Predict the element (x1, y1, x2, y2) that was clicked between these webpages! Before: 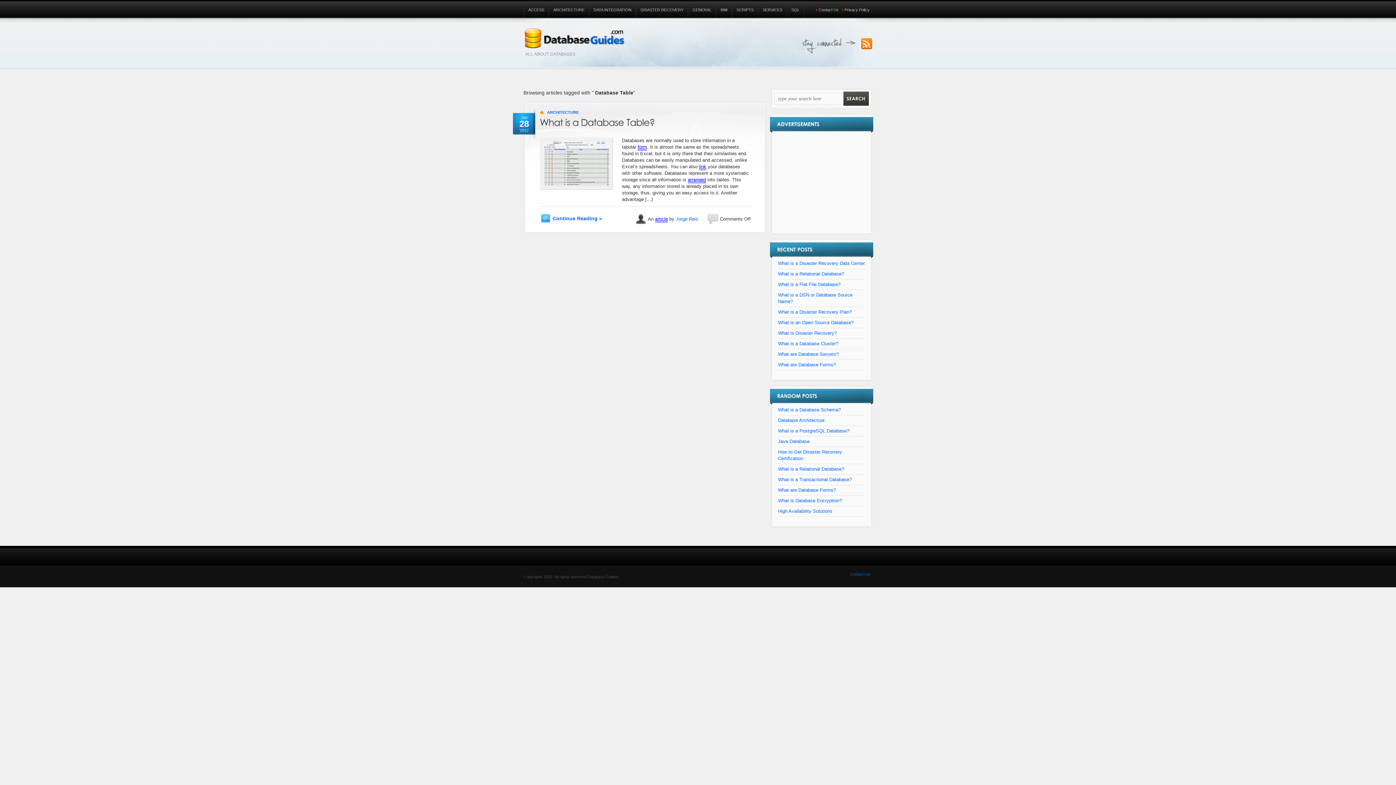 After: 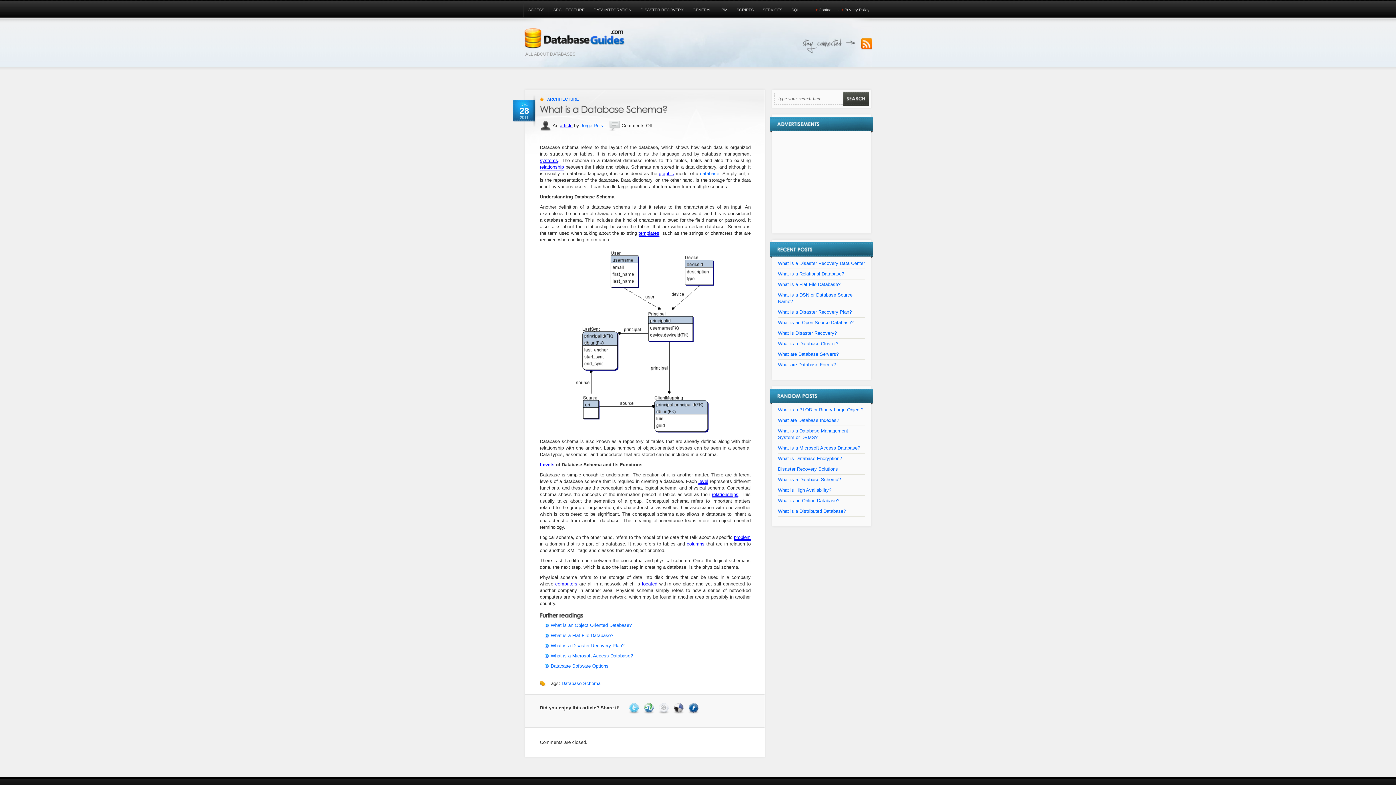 Action: label: What is a Database Schema? bbox: (778, 407, 841, 412)